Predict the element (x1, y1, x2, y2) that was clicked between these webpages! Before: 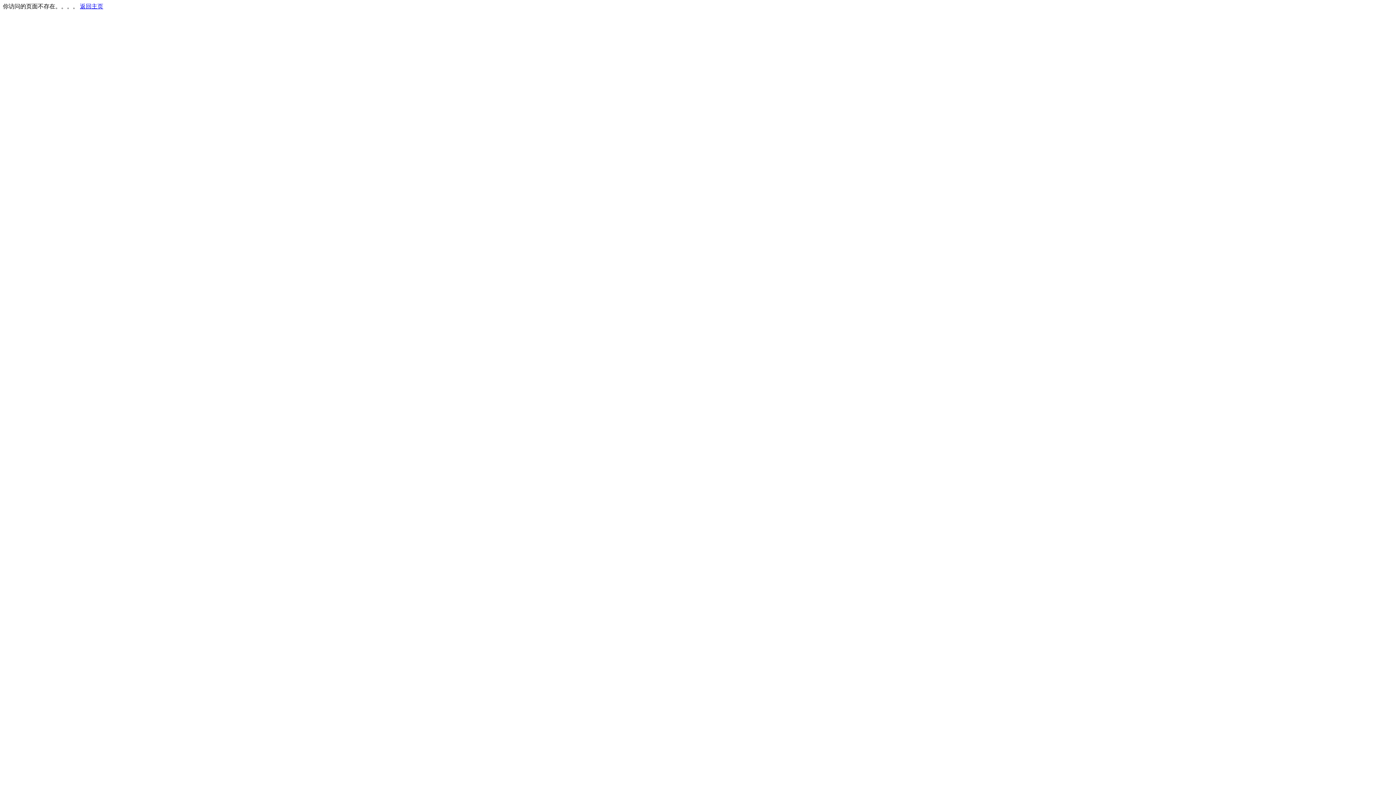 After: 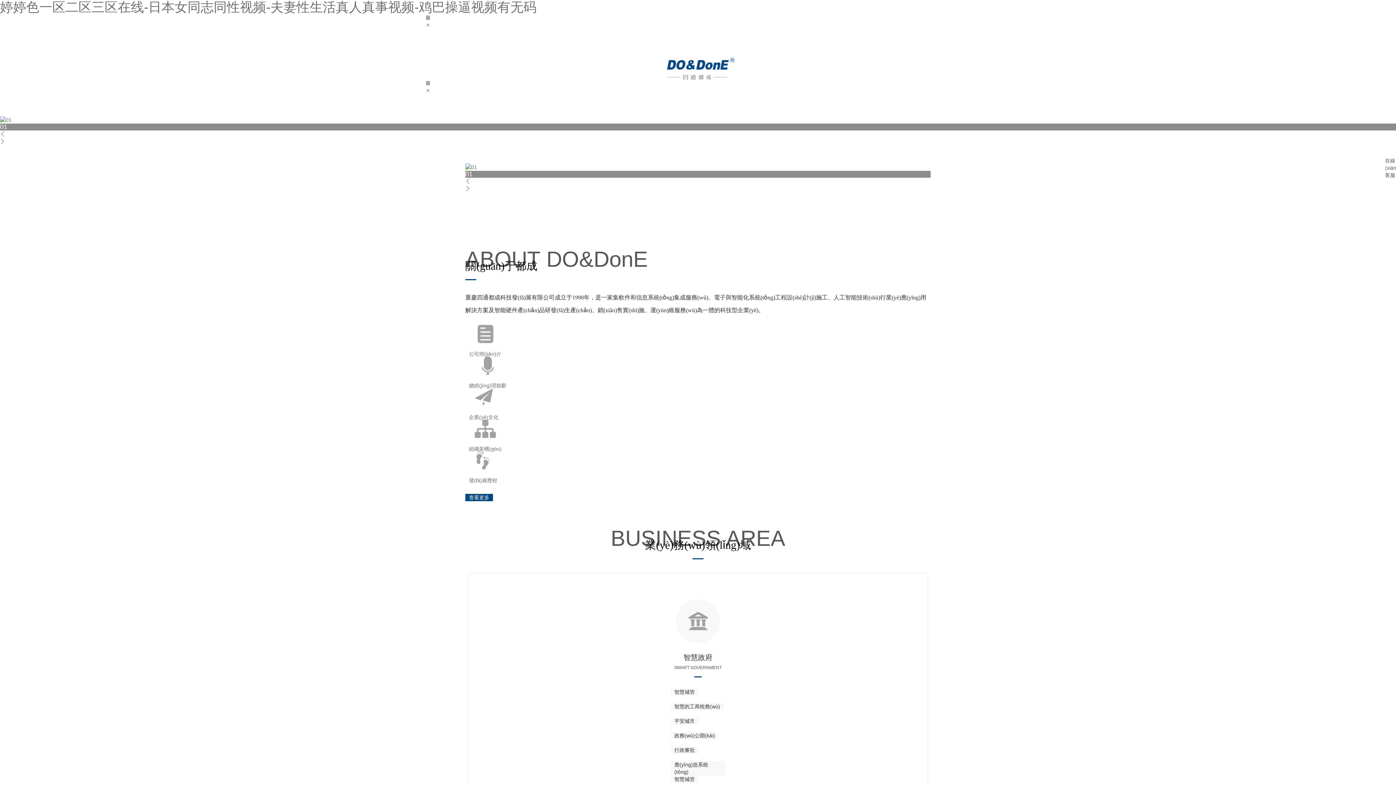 Action: label: 返回主页 bbox: (80, 3, 103, 9)